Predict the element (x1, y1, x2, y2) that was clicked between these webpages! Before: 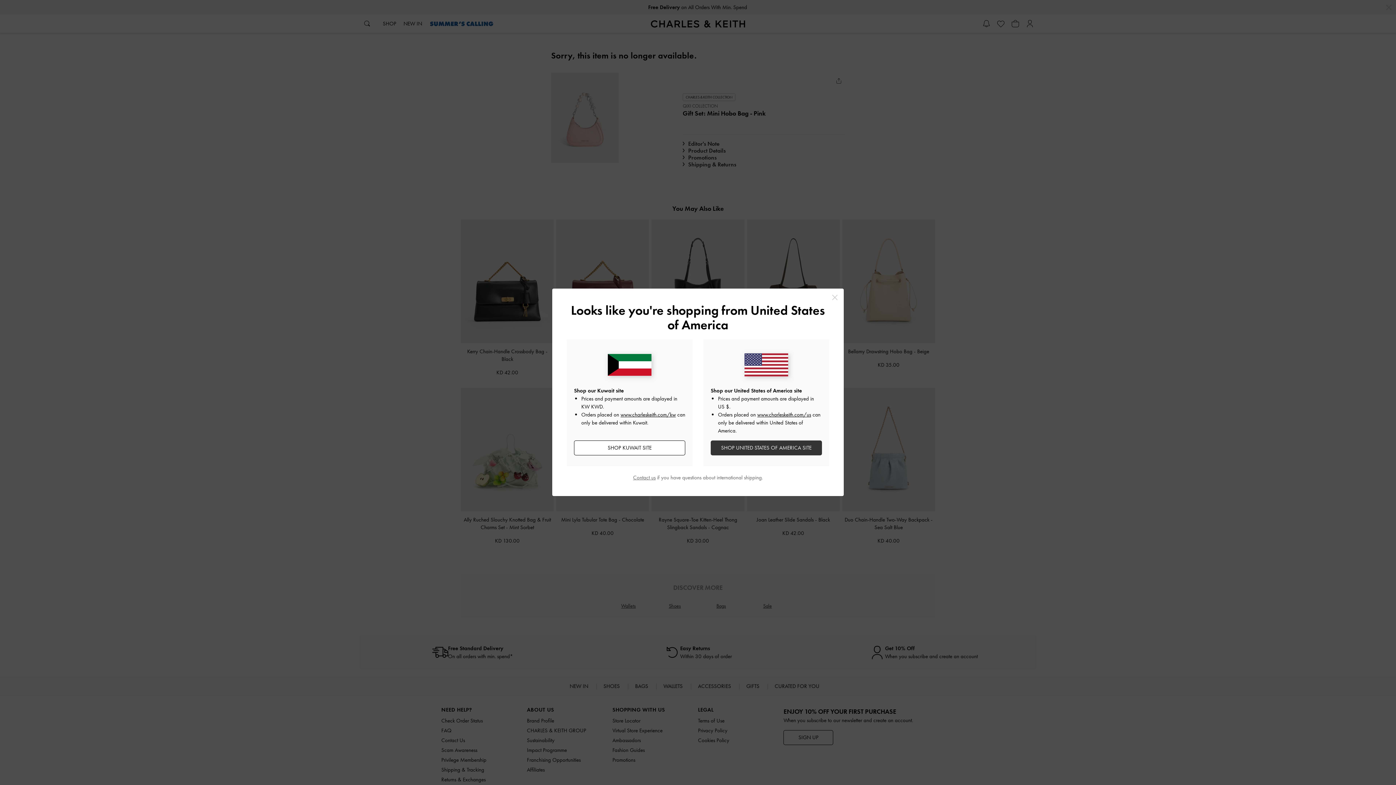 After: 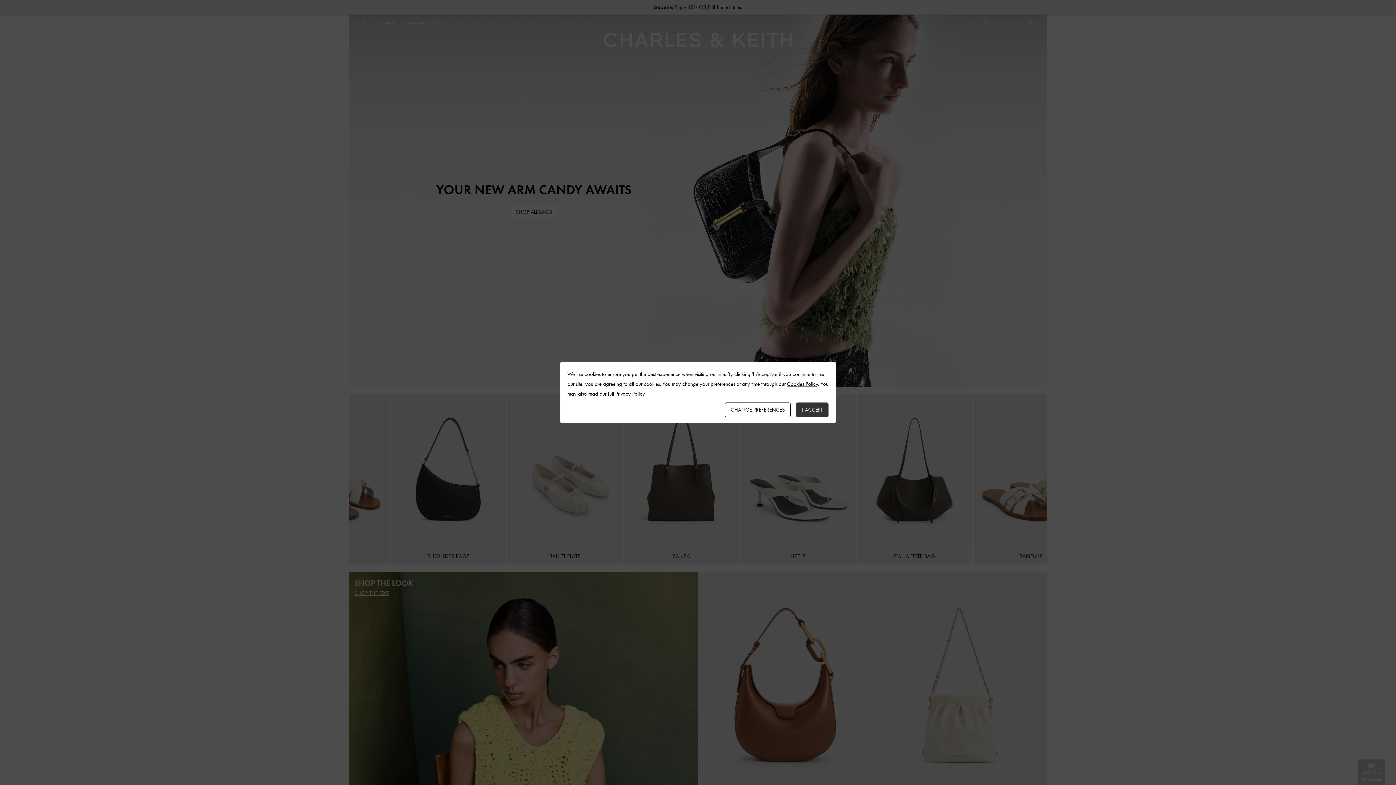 Action: bbox: (757, 411, 811, 418) label: www.charleskeith.com/us